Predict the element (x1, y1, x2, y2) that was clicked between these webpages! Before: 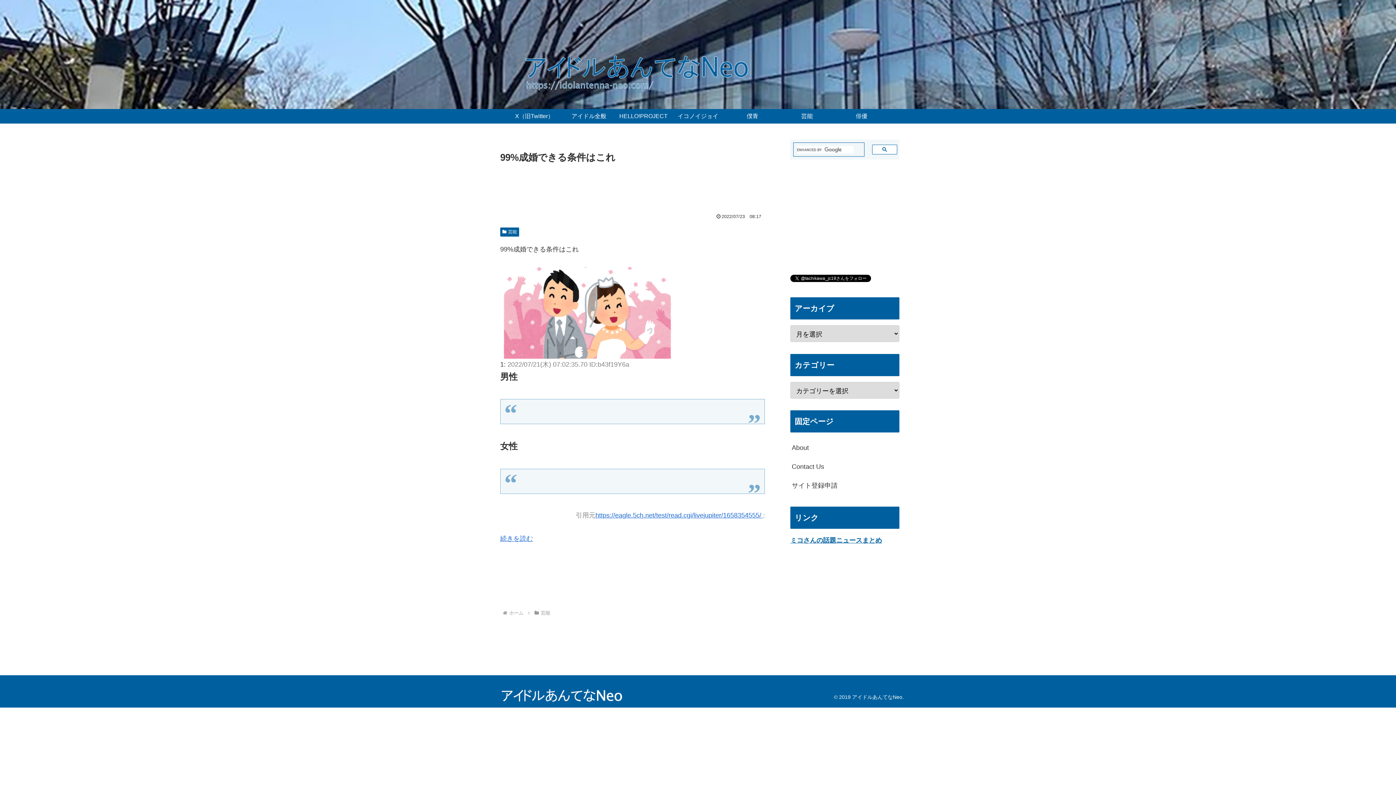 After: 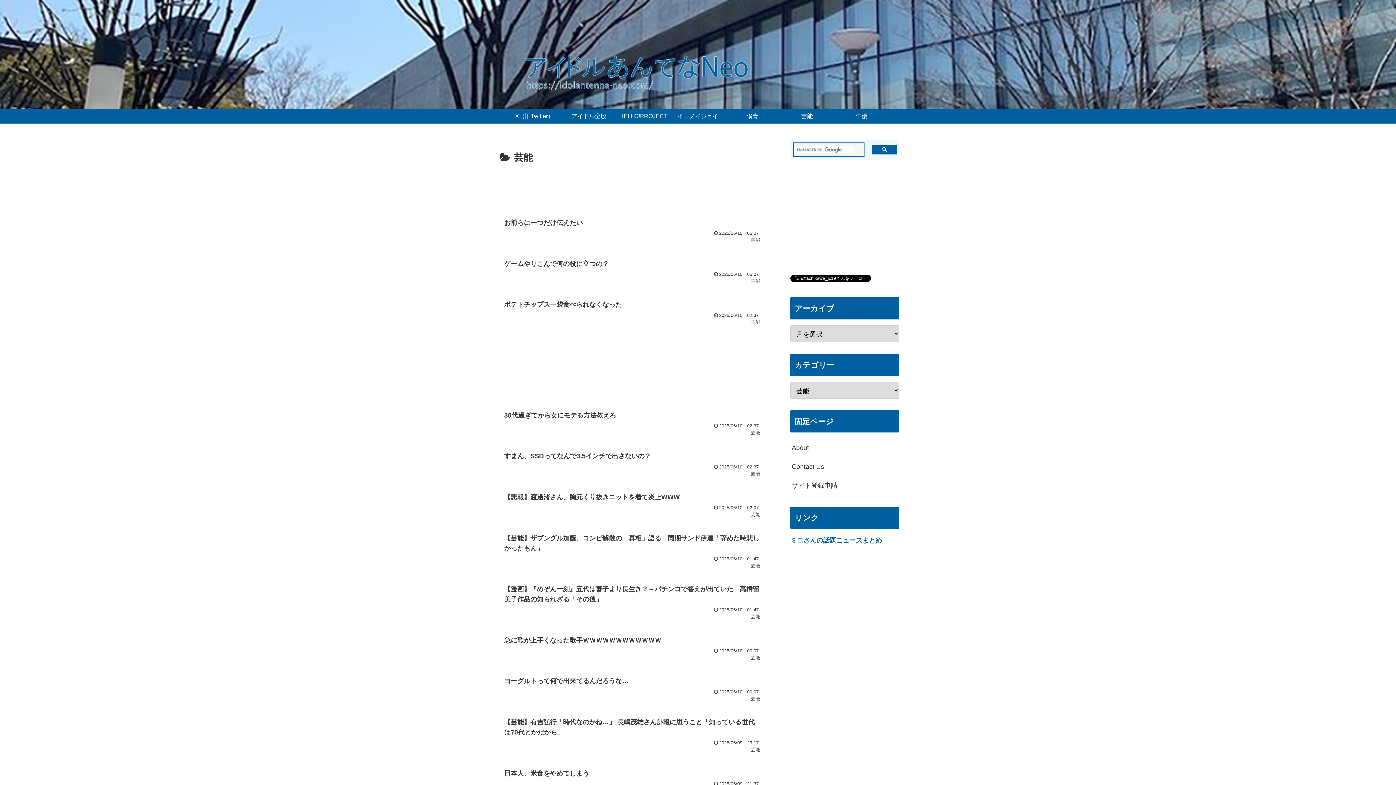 Action: bbox: (780, 109, 834, 123) label: 芸能